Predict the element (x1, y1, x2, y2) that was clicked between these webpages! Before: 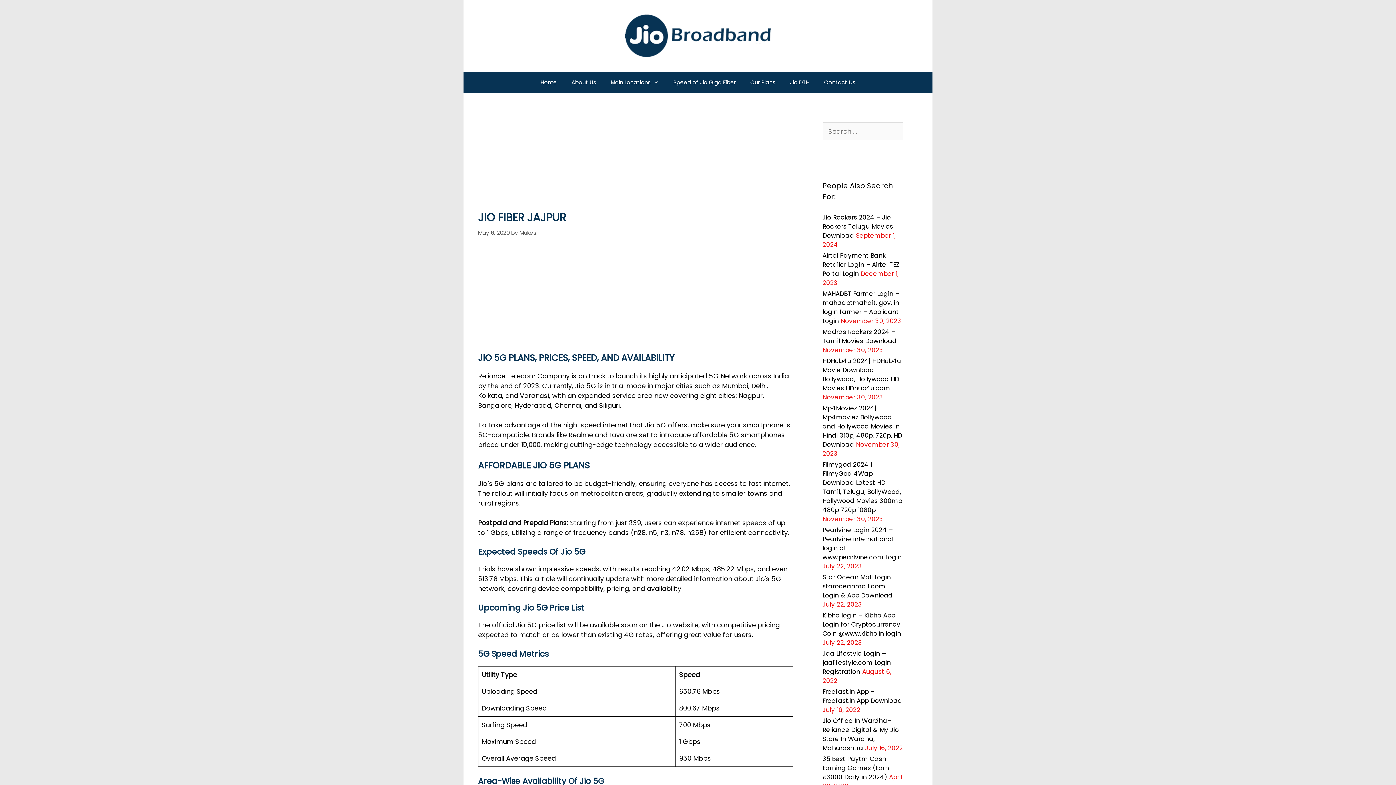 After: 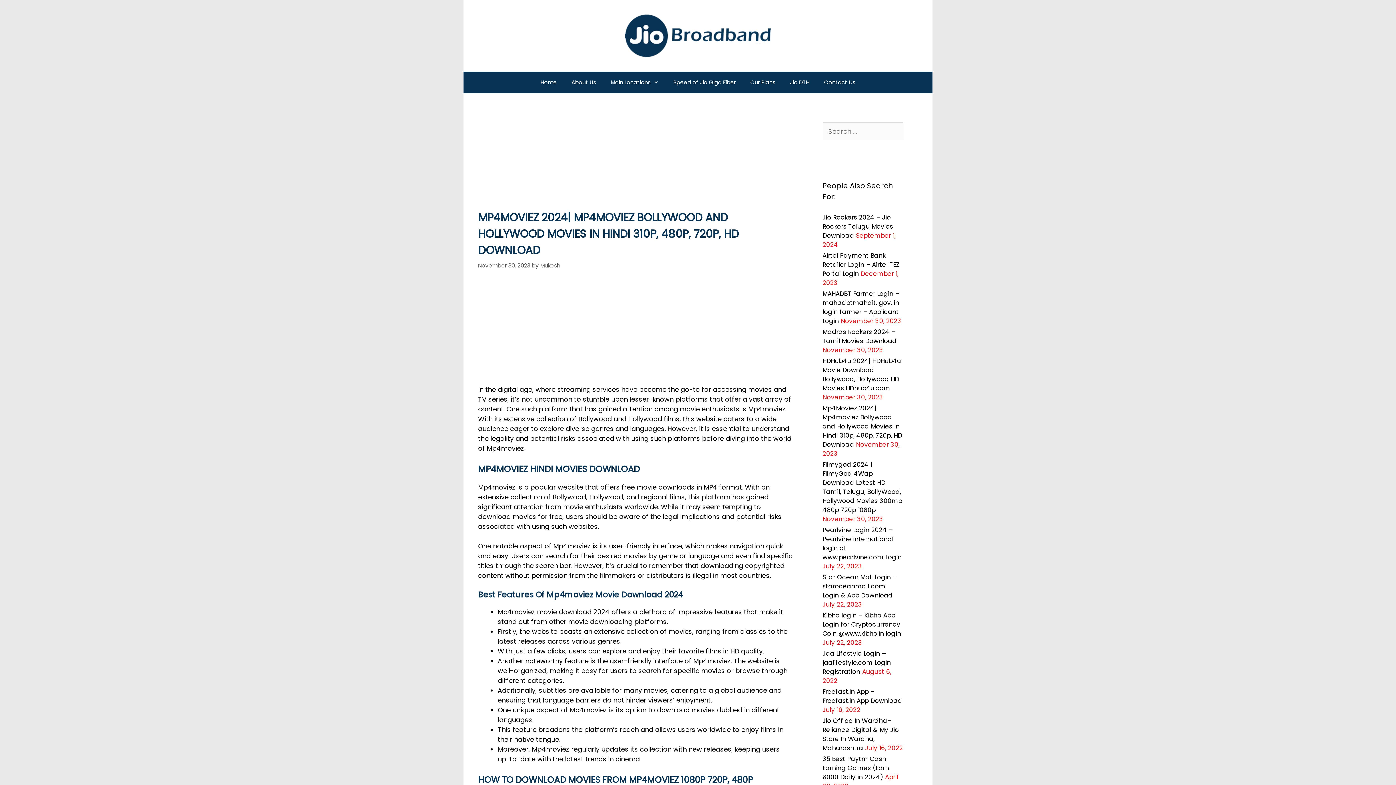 Action: label: Mp4Moviez 2024| Mp4moviez Bollywood and Hollywood Movies In Hindi 310p, 480p, 720p, HD Download bbox: (822, 404, 902, 449)